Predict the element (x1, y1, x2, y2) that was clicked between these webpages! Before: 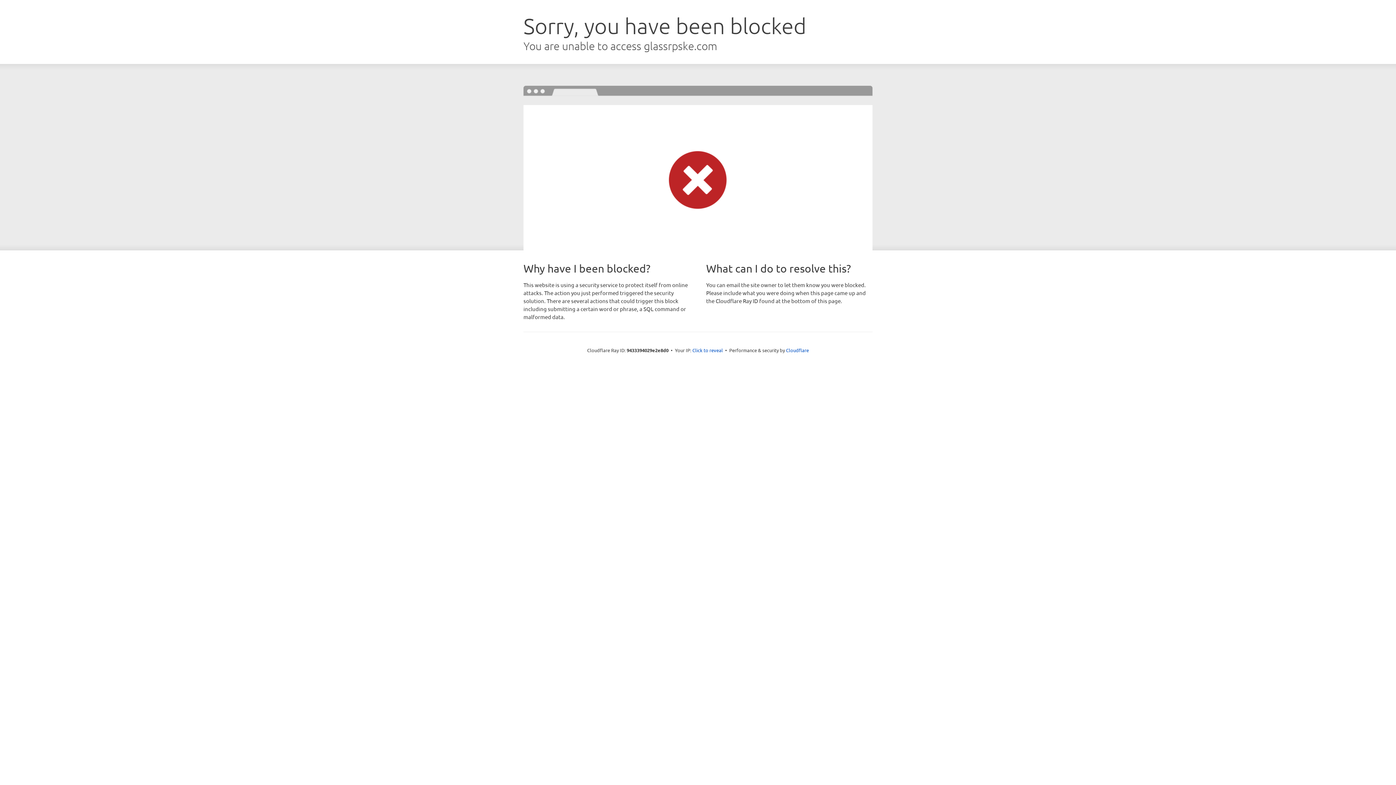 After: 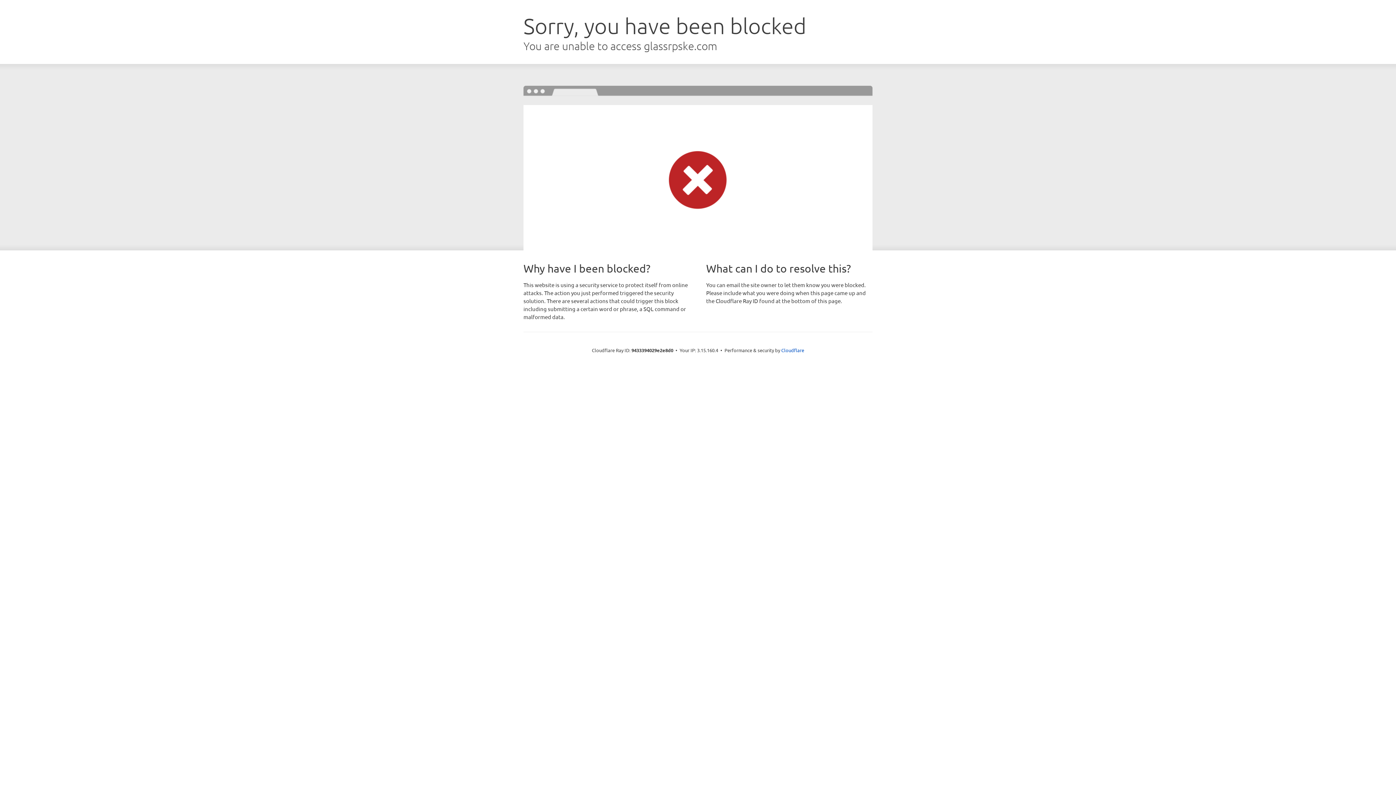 Action: bbox: (692, 346, 723, 353) label: Click to reveal